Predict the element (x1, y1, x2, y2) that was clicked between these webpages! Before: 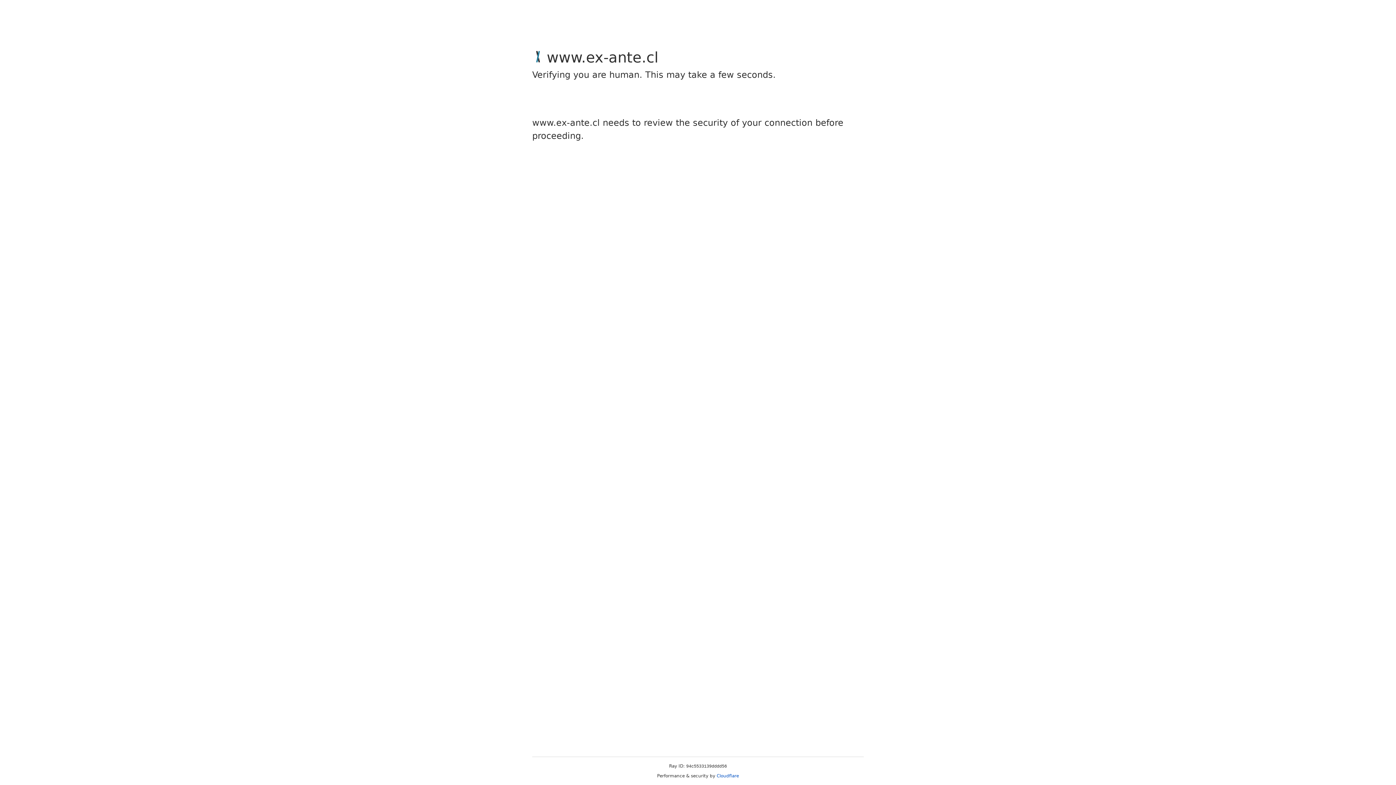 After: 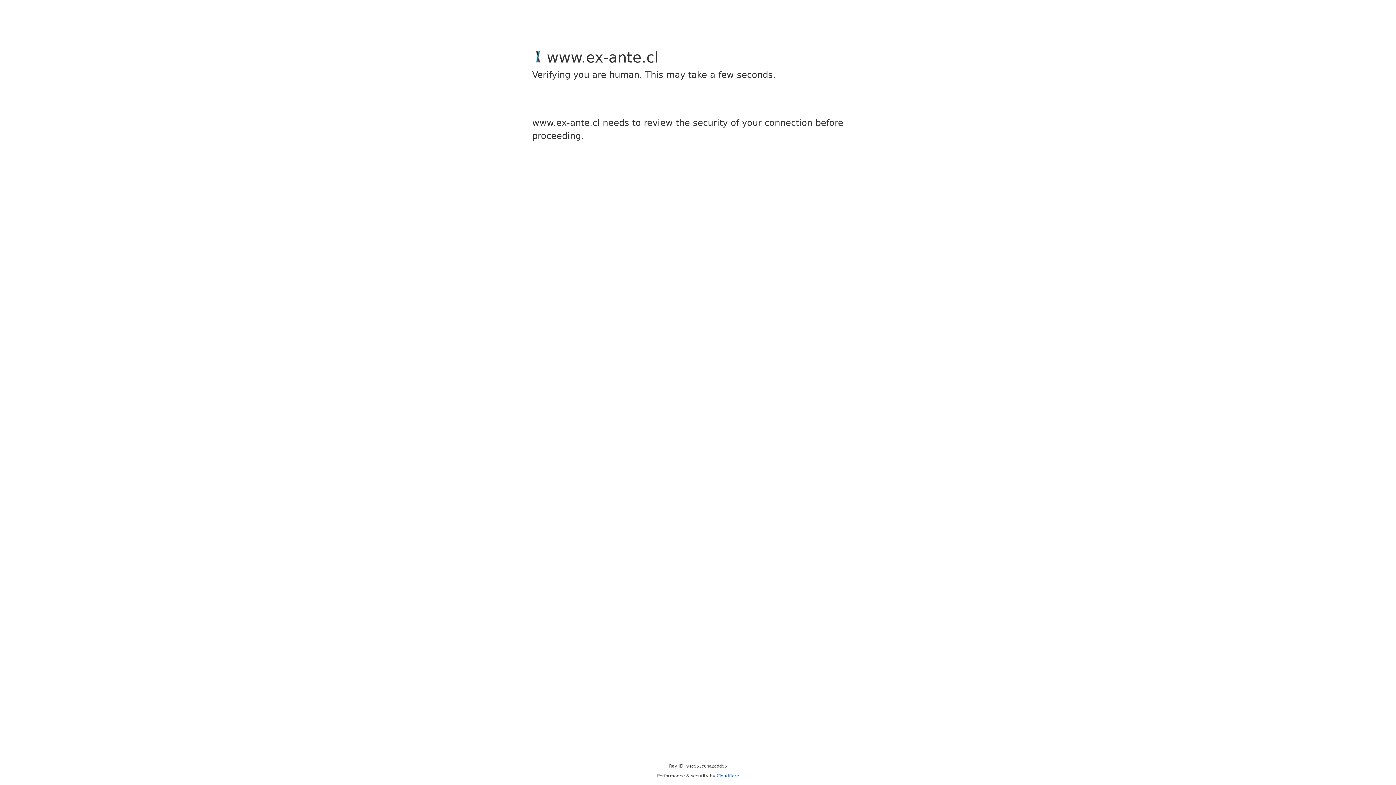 Action: label: Cloudflare bbox: (716, 773, 739, 778)